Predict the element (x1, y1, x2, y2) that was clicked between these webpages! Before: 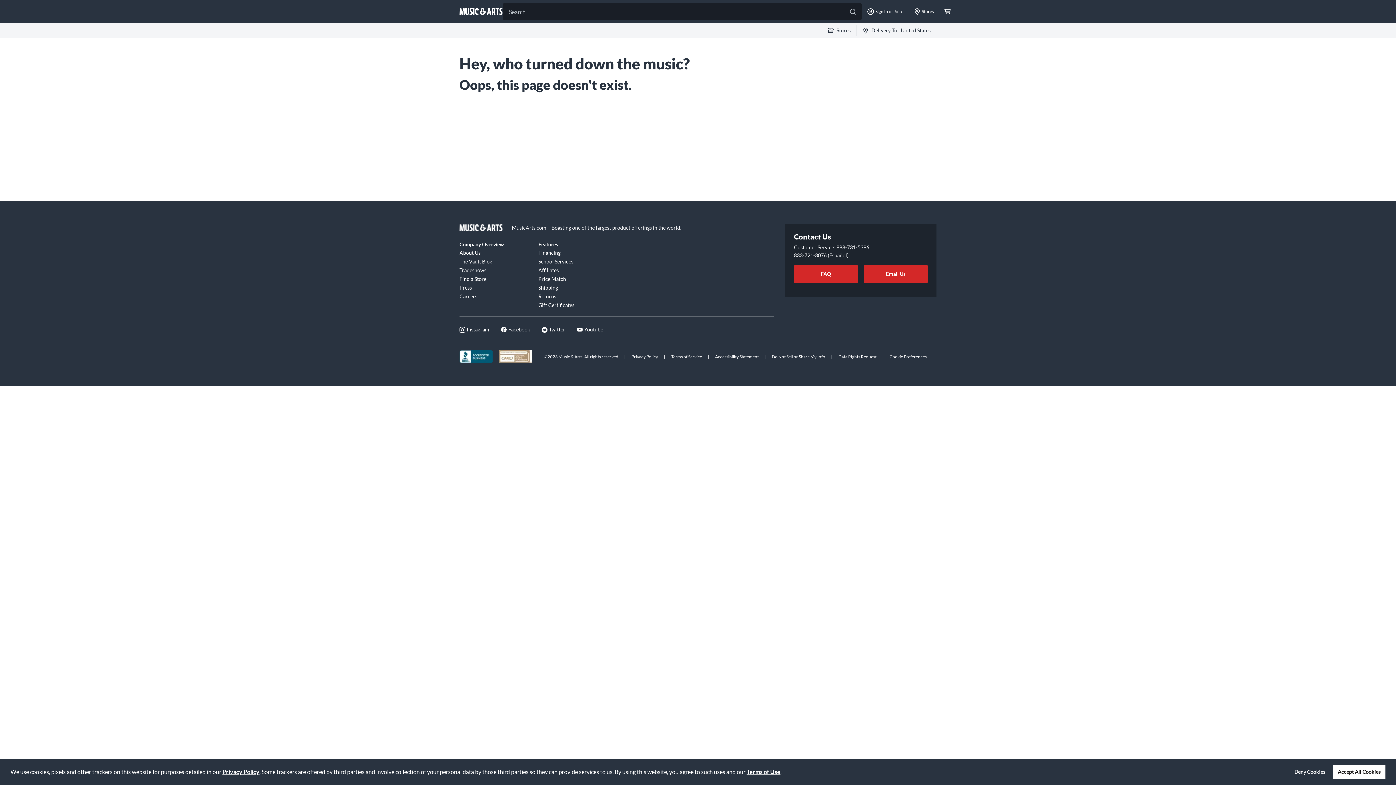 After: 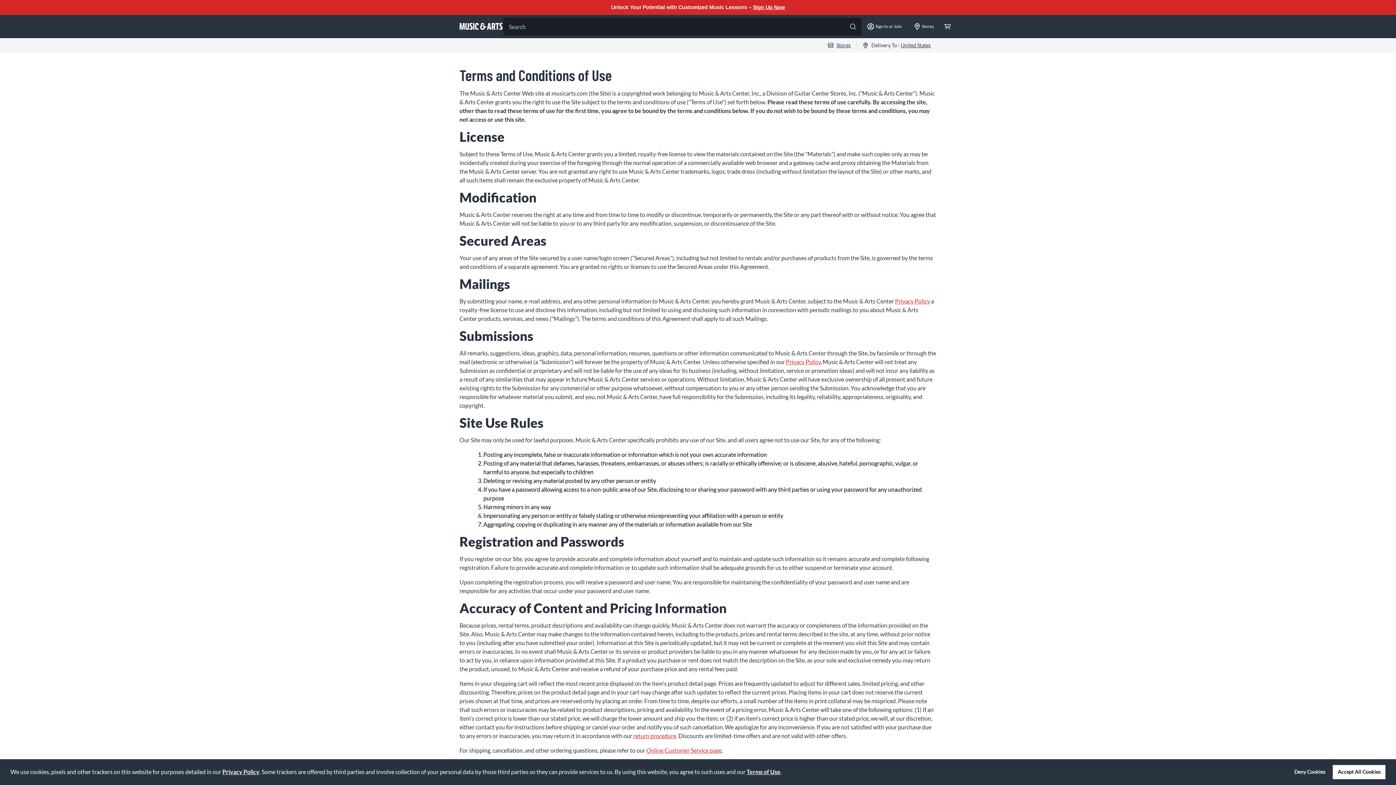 Action: label: Terms of Use bbox: (746, 768, 780, 775)